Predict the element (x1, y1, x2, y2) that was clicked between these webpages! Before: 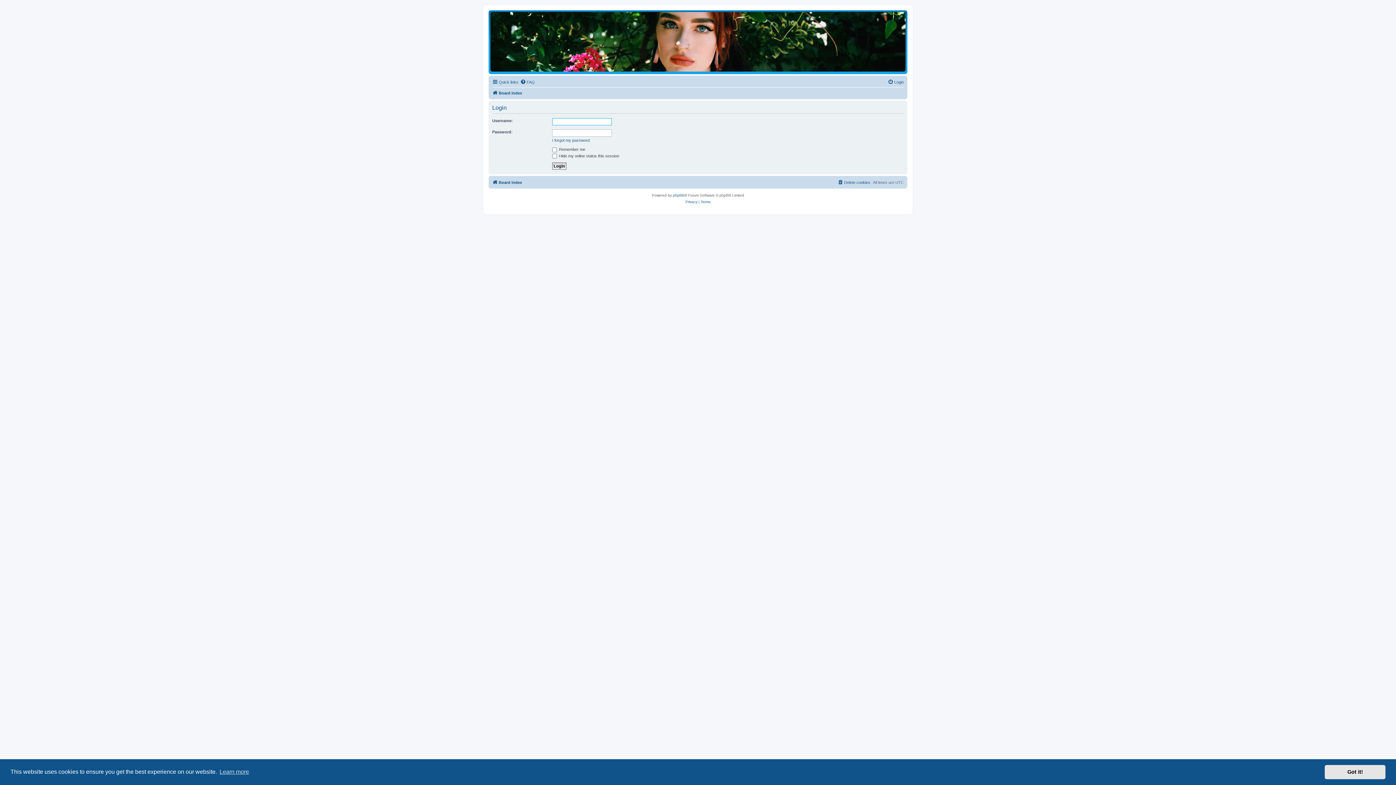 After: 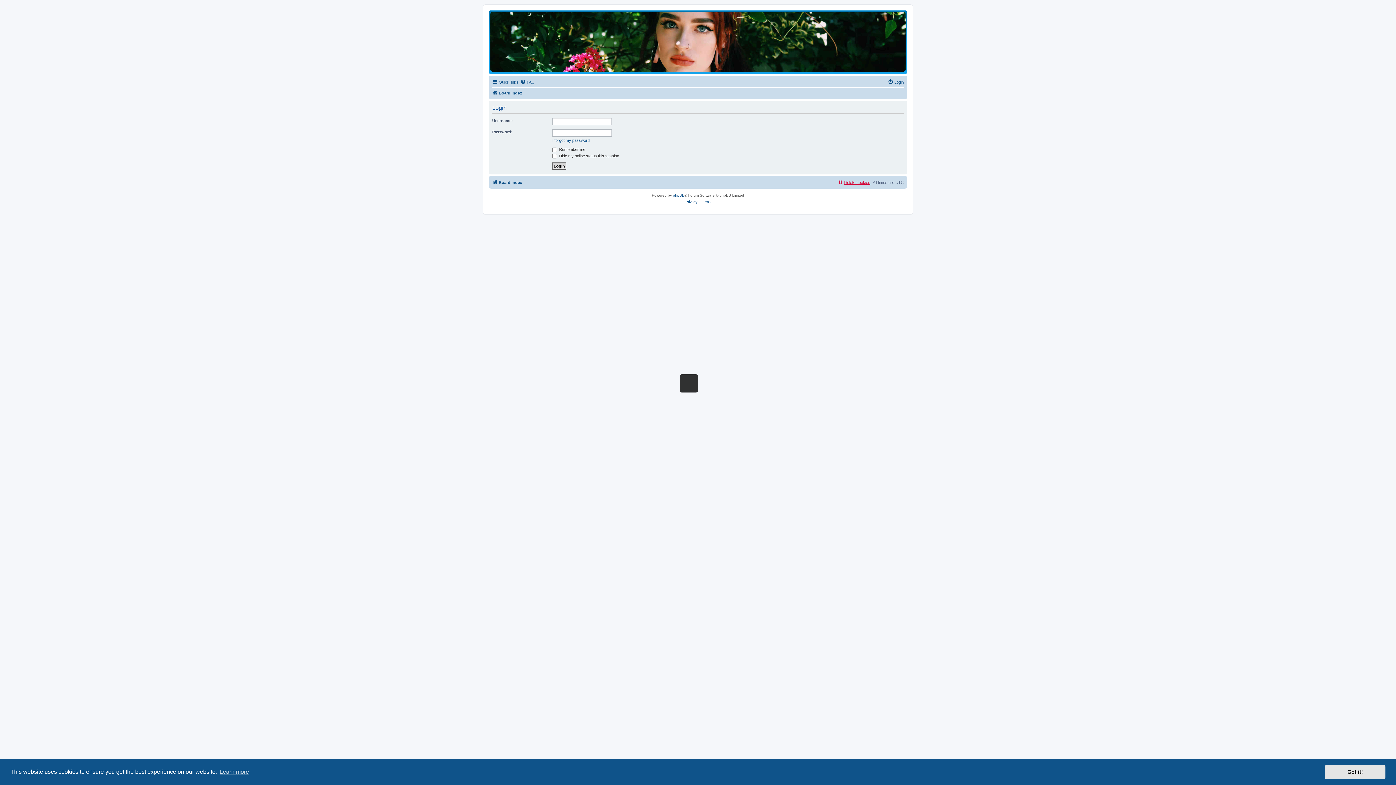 Action: bbox: (837, 178, 870, 186) label: Delete cookies